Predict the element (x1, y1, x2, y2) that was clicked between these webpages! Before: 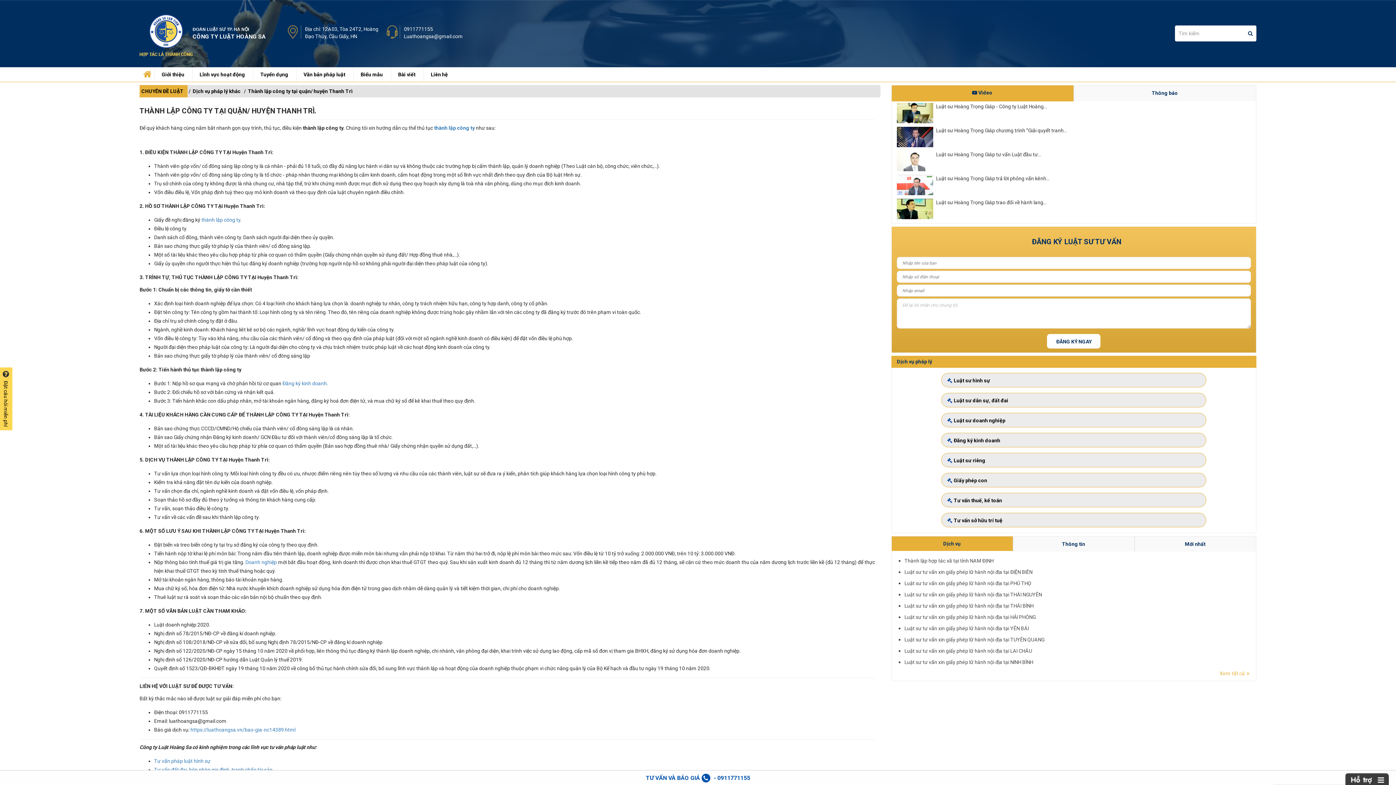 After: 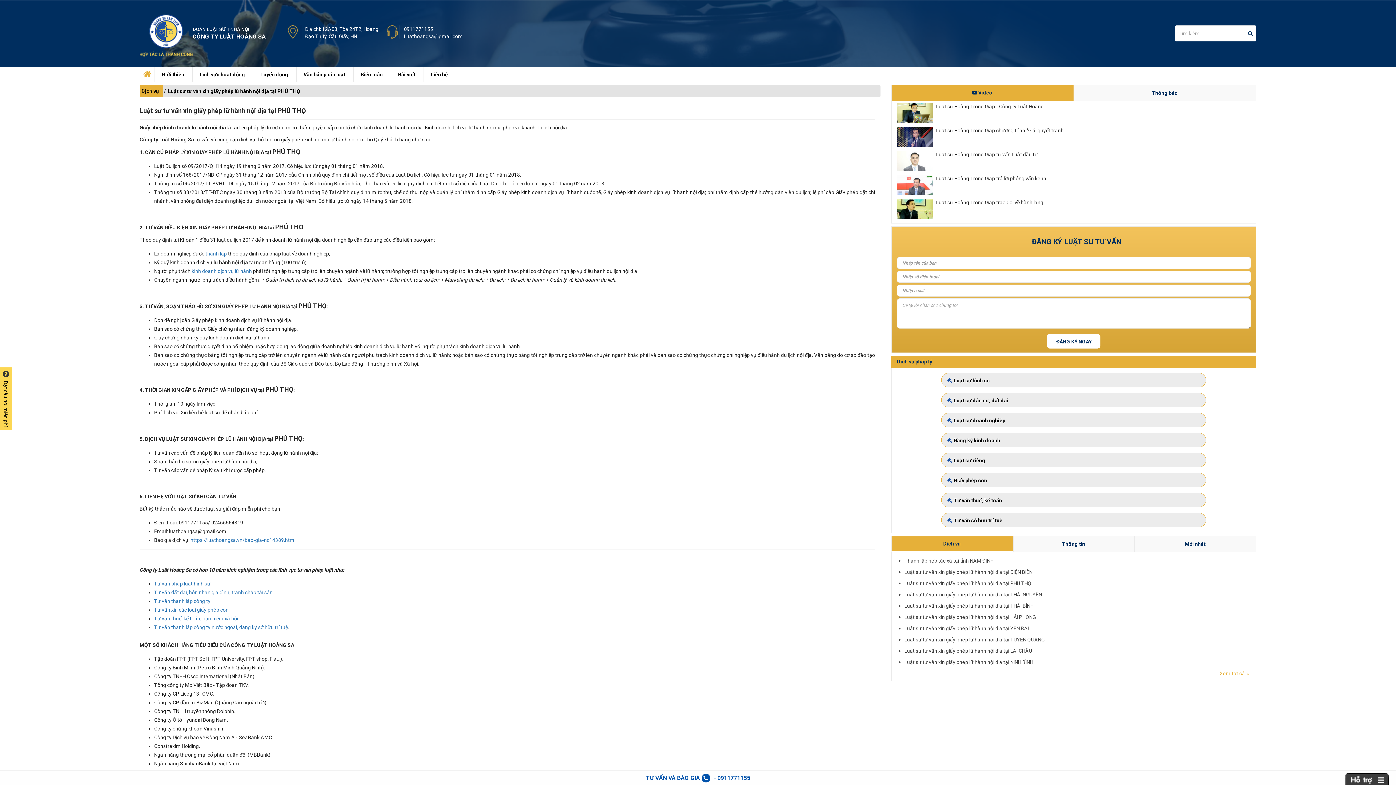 Action: label: Luật sư tư vấn xin giấy phép lữ hành nội địa tại PHÚ THỌ bbox: (904, 580, 1031, 586)